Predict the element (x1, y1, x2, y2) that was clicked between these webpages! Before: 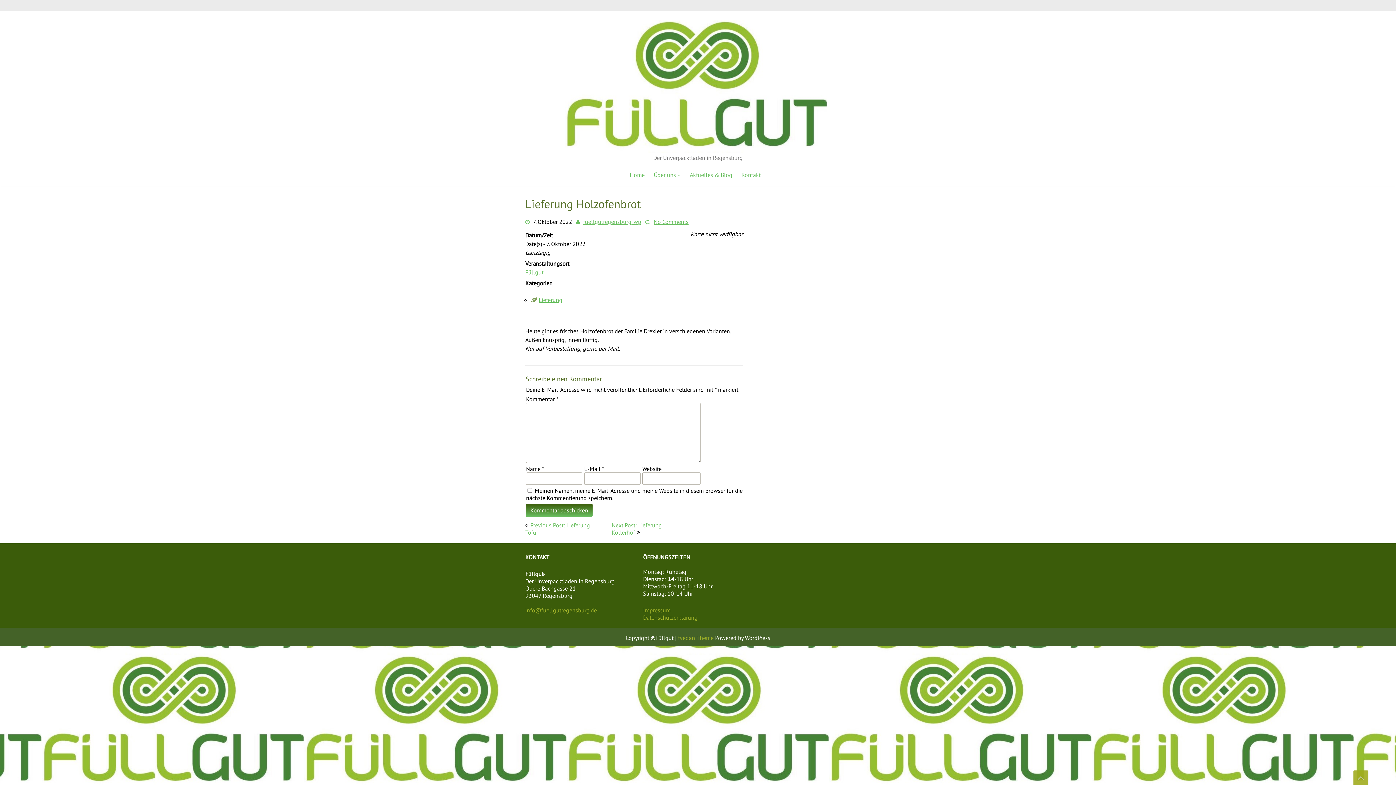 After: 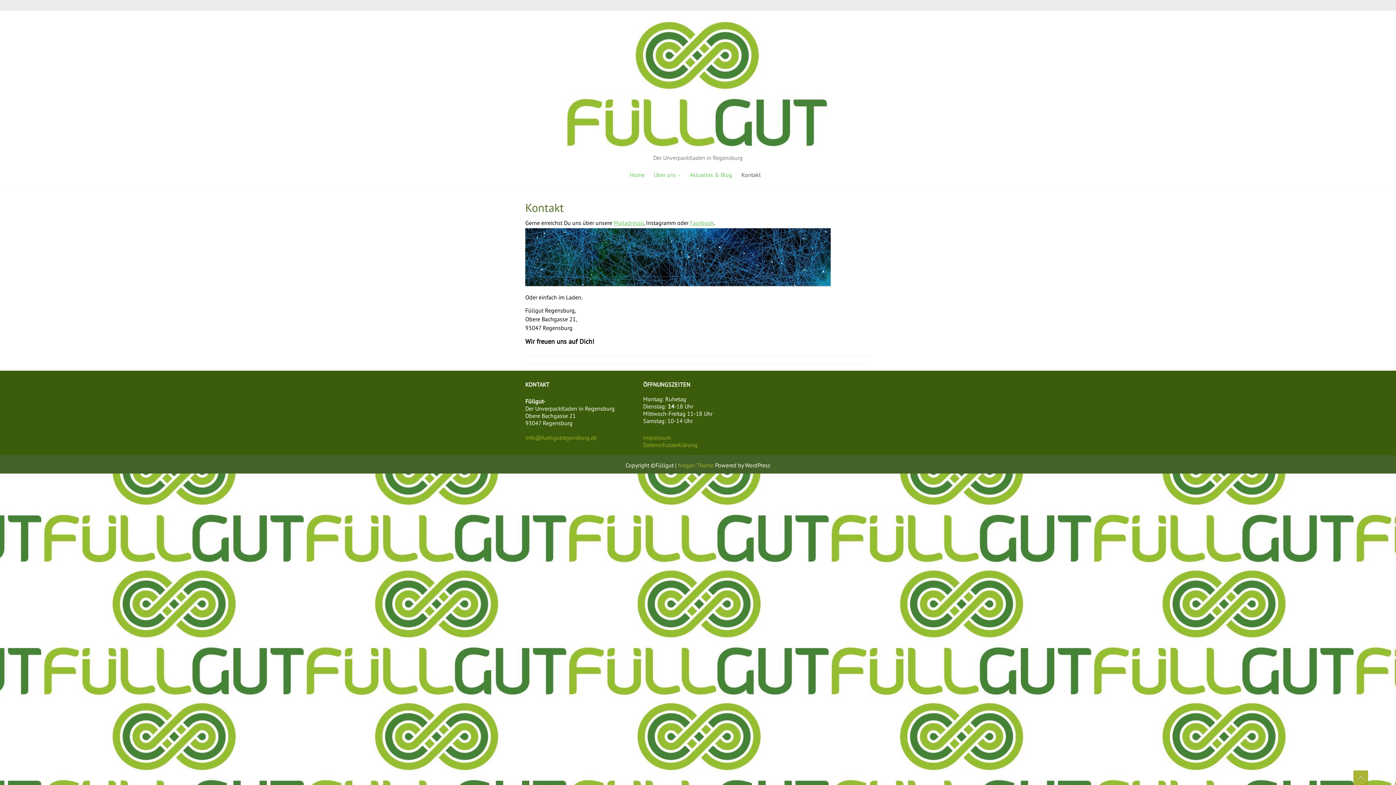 Action: bbox: (739, 165, 762, 184) label: Kontakt